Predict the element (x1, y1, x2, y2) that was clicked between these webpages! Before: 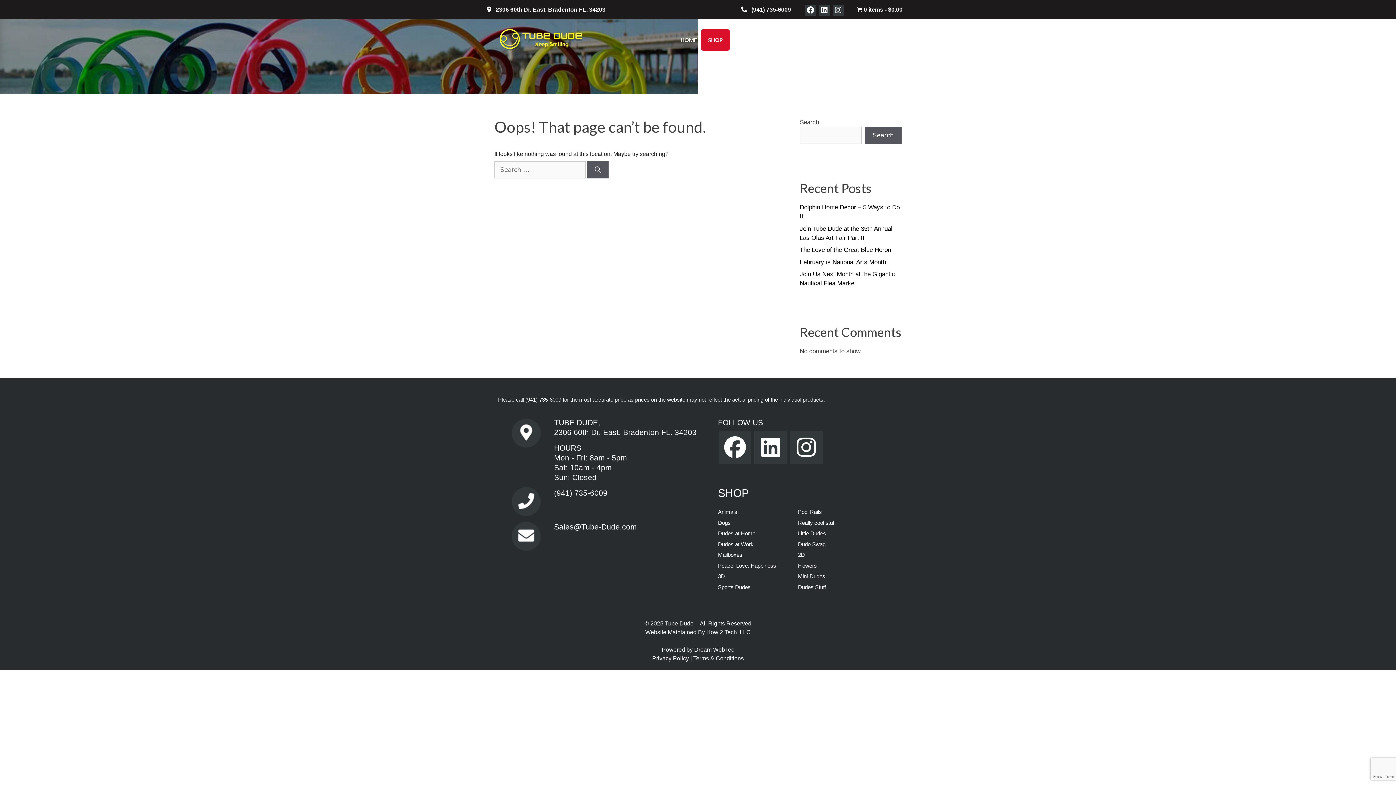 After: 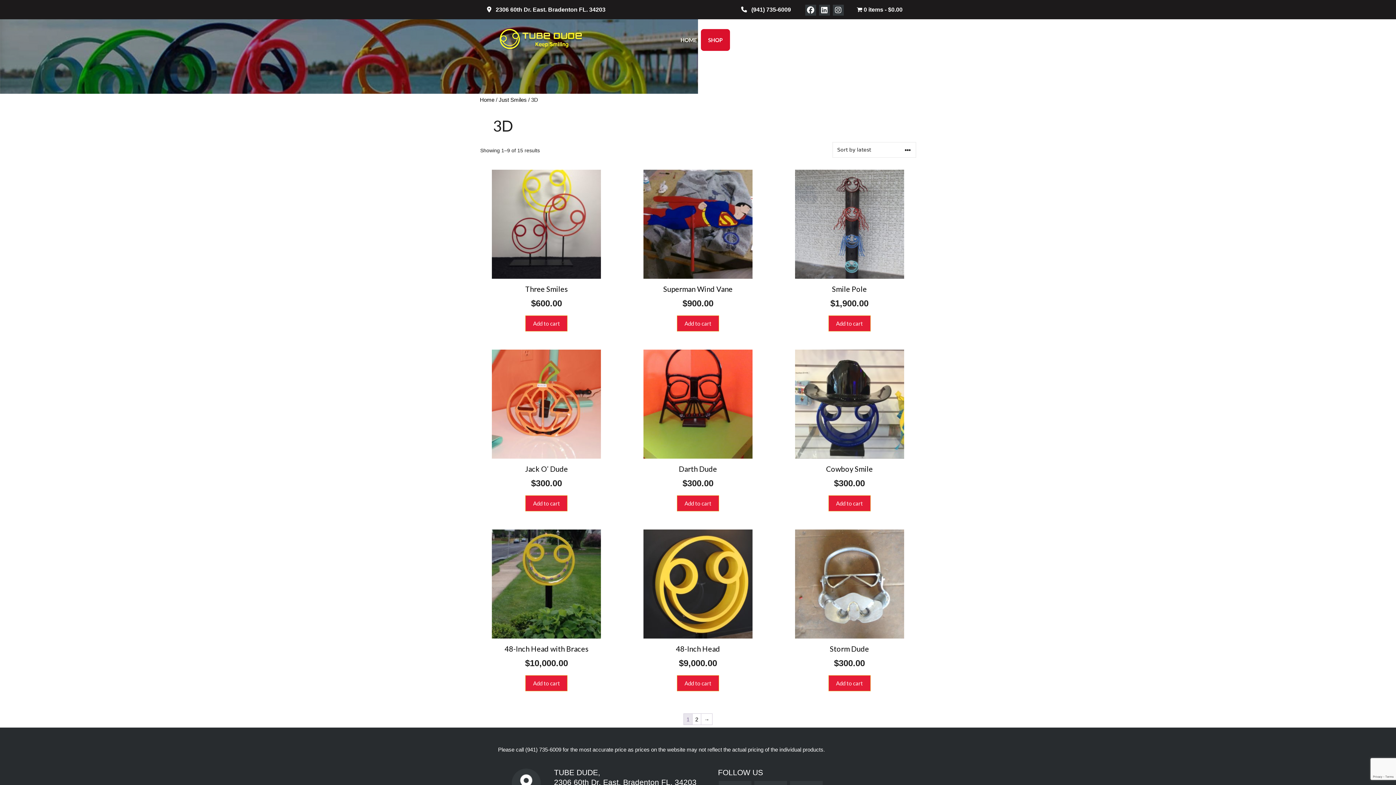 Action: bbox: (718, 573, 725, 579) label: 3D